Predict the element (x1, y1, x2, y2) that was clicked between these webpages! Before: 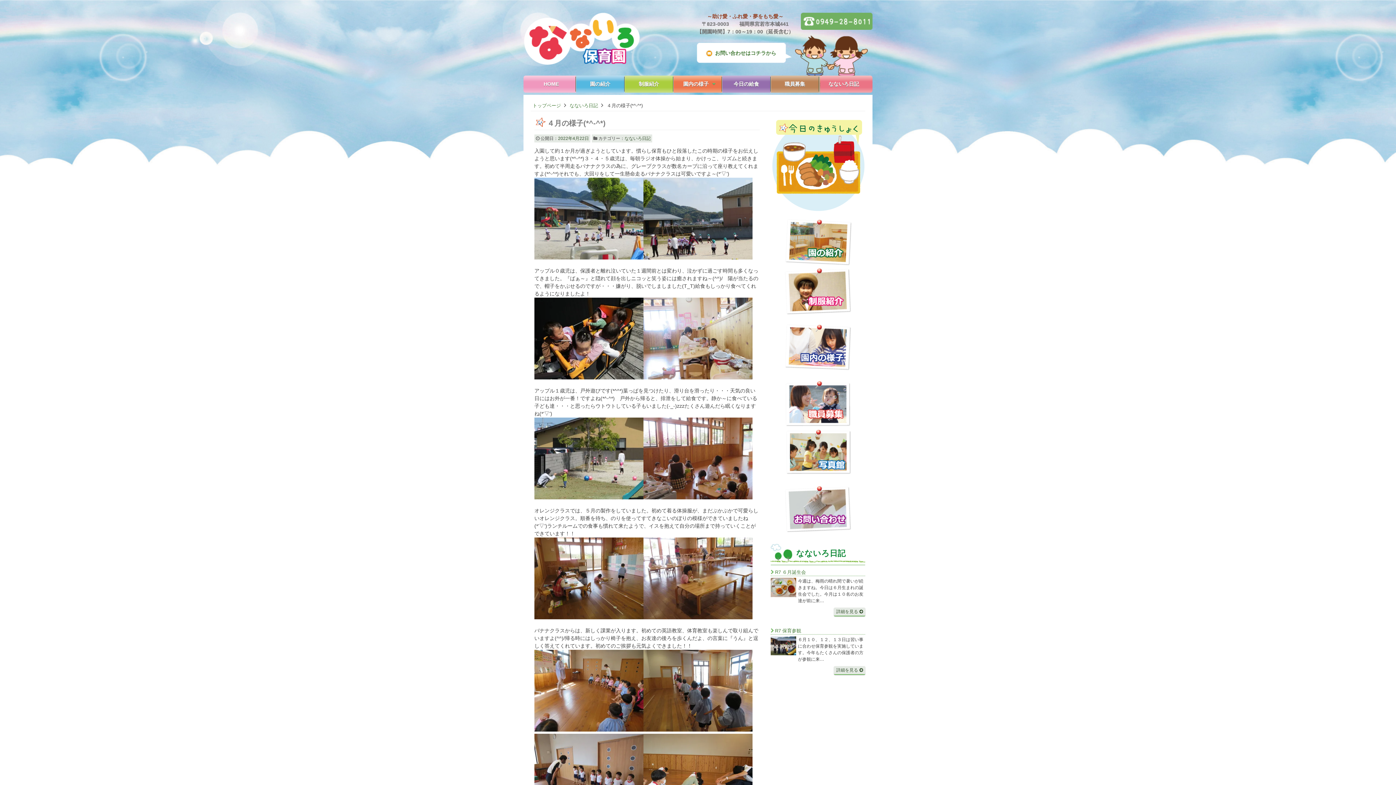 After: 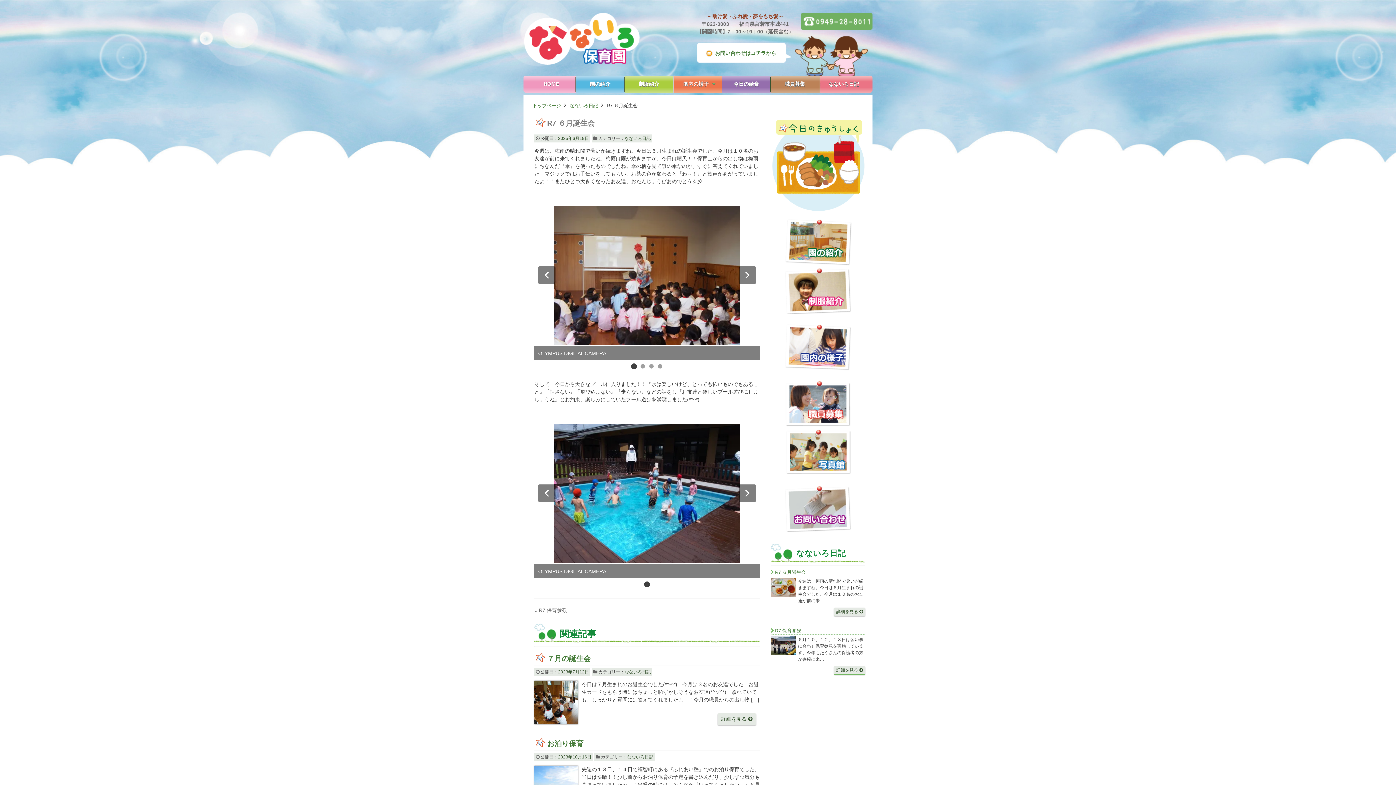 Action: bbox: (834, 608, 865, 616) label: 詳細を見る